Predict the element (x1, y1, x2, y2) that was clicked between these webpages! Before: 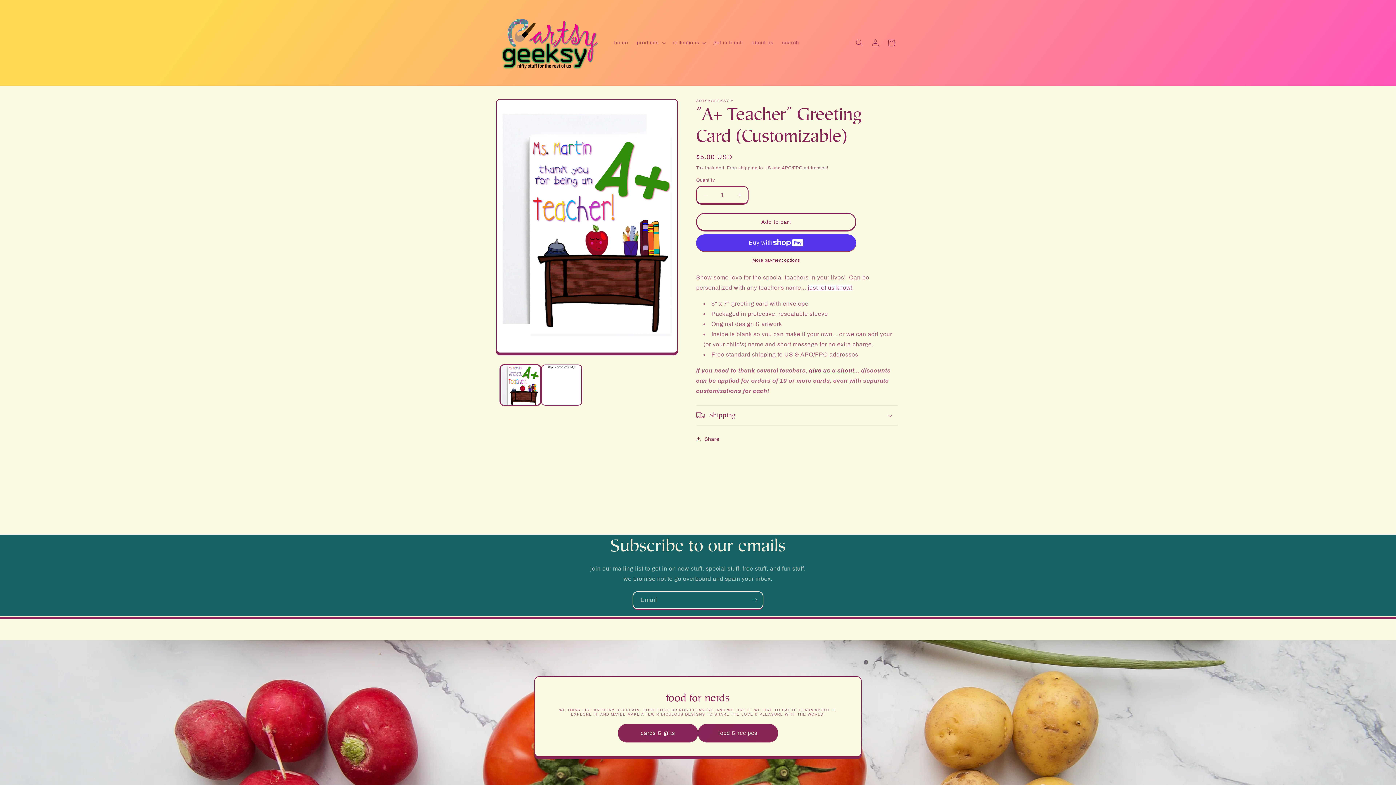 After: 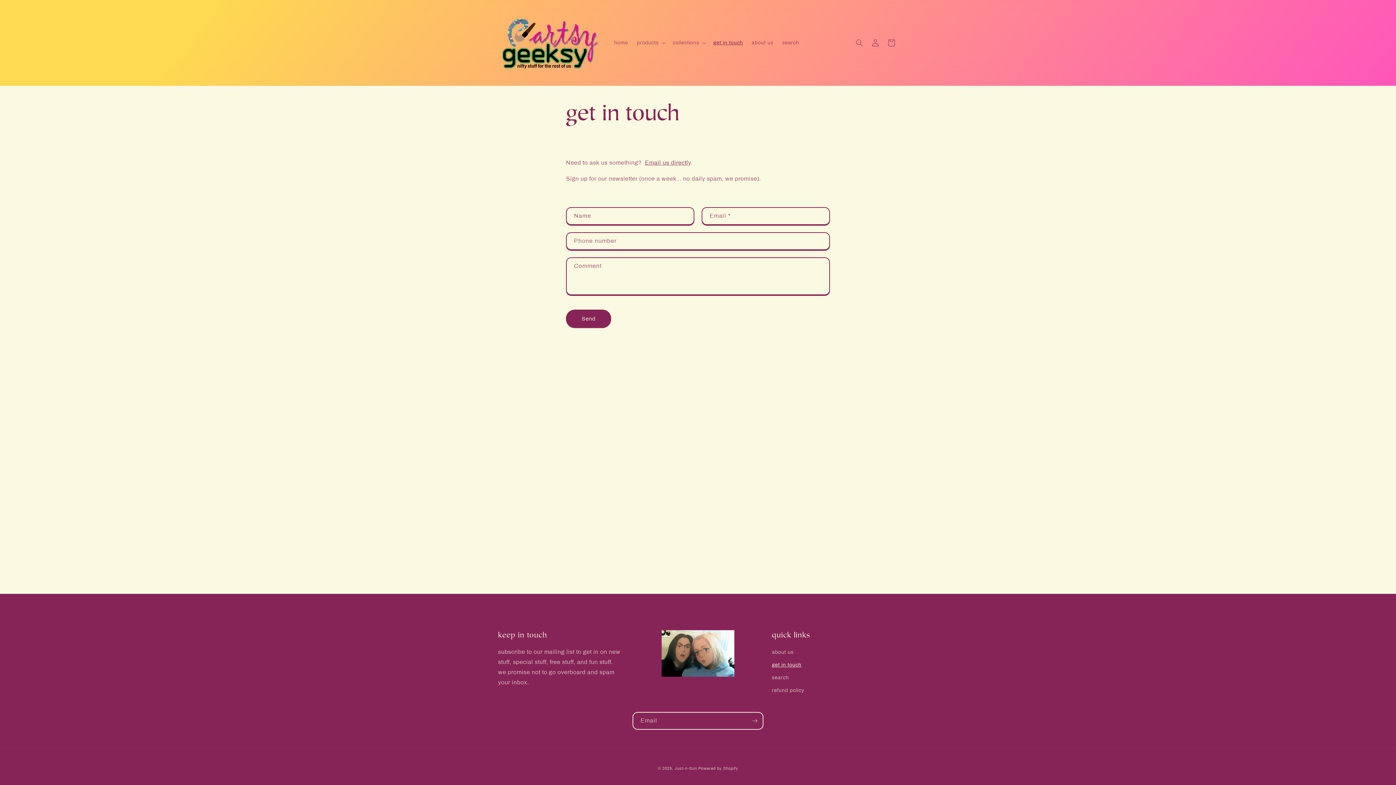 Action: label: get in touch bbox: (709, 35, 747, 50)